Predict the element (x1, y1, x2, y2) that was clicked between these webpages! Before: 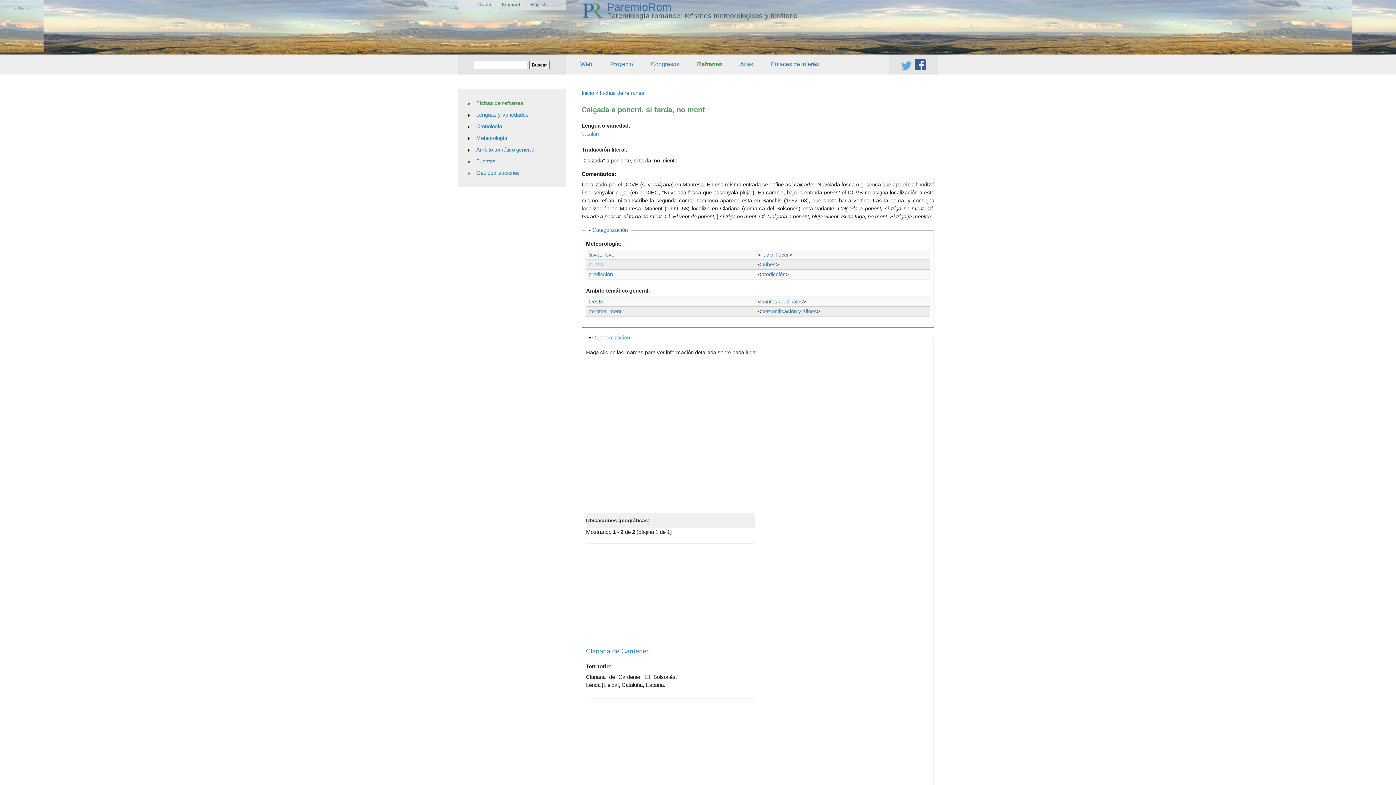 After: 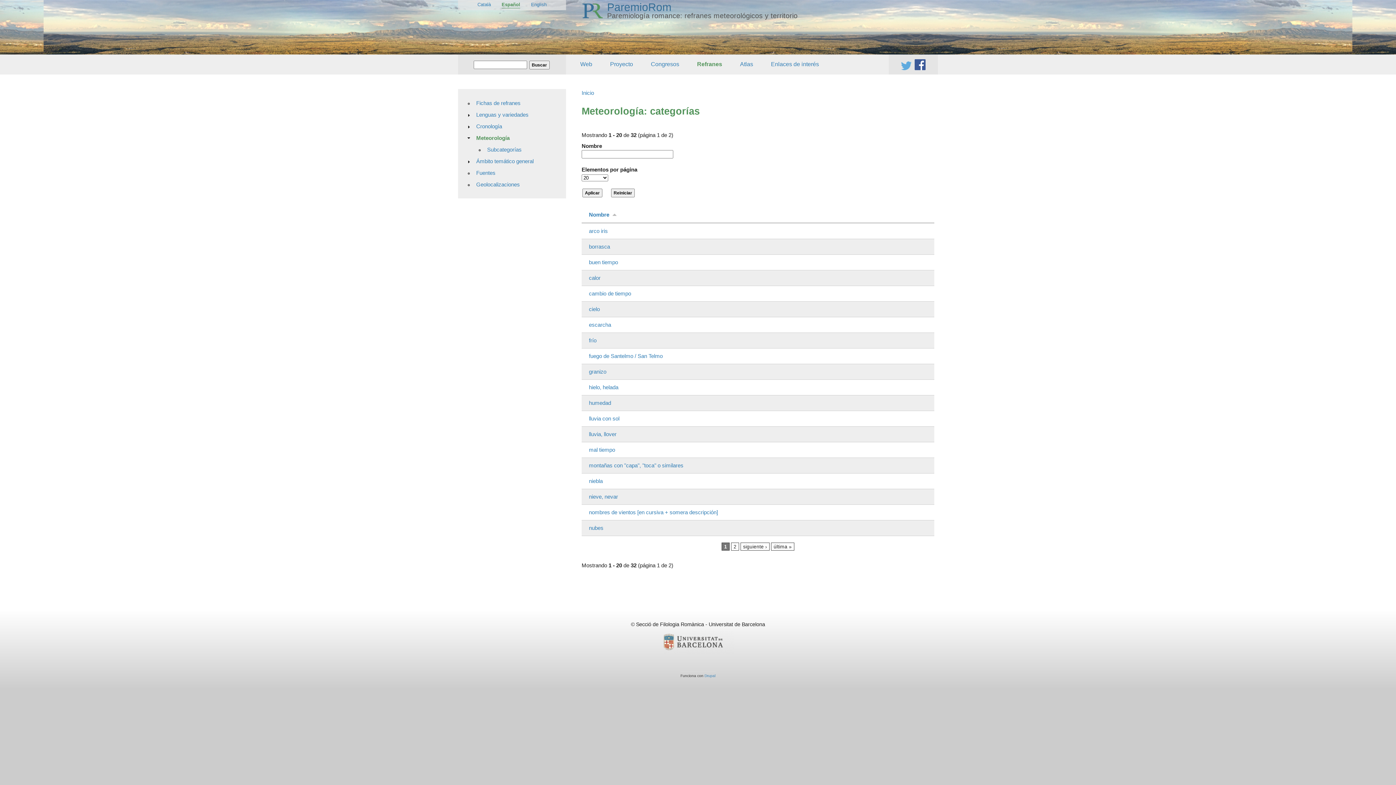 Action: label: Meteorología bbox: (472, 132, 562, 143)